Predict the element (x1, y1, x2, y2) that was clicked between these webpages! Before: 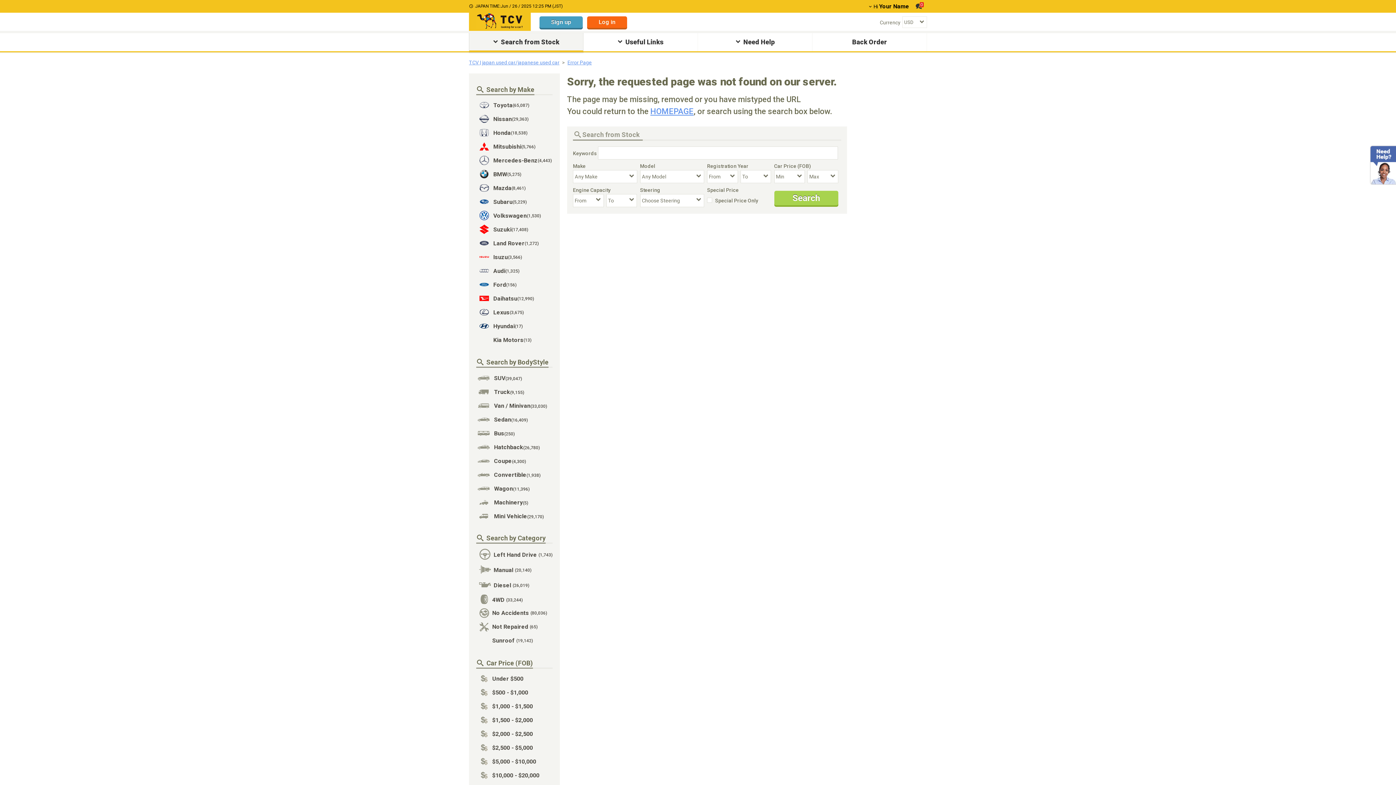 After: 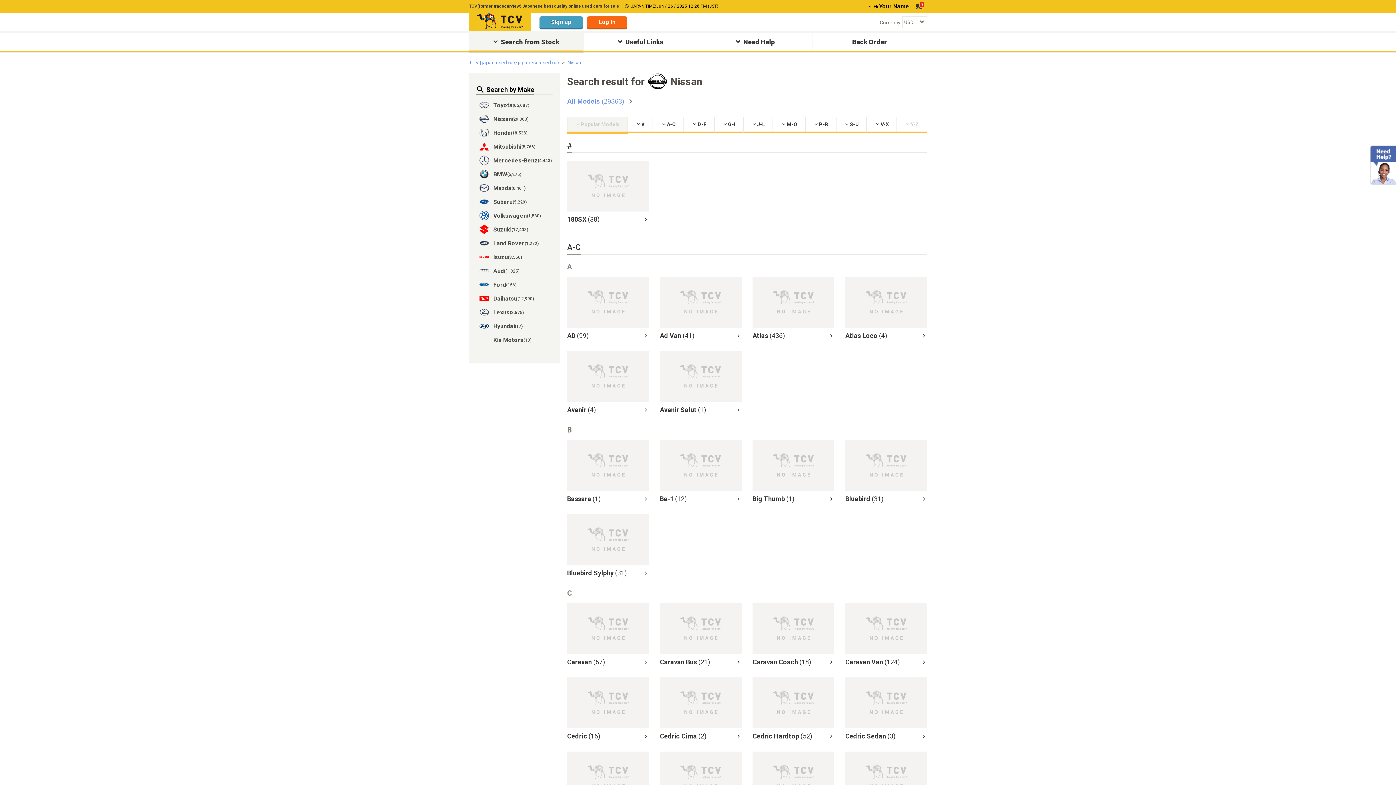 Action: bbox: (476, 112, 552, 125) label: Nissan
(29,363)